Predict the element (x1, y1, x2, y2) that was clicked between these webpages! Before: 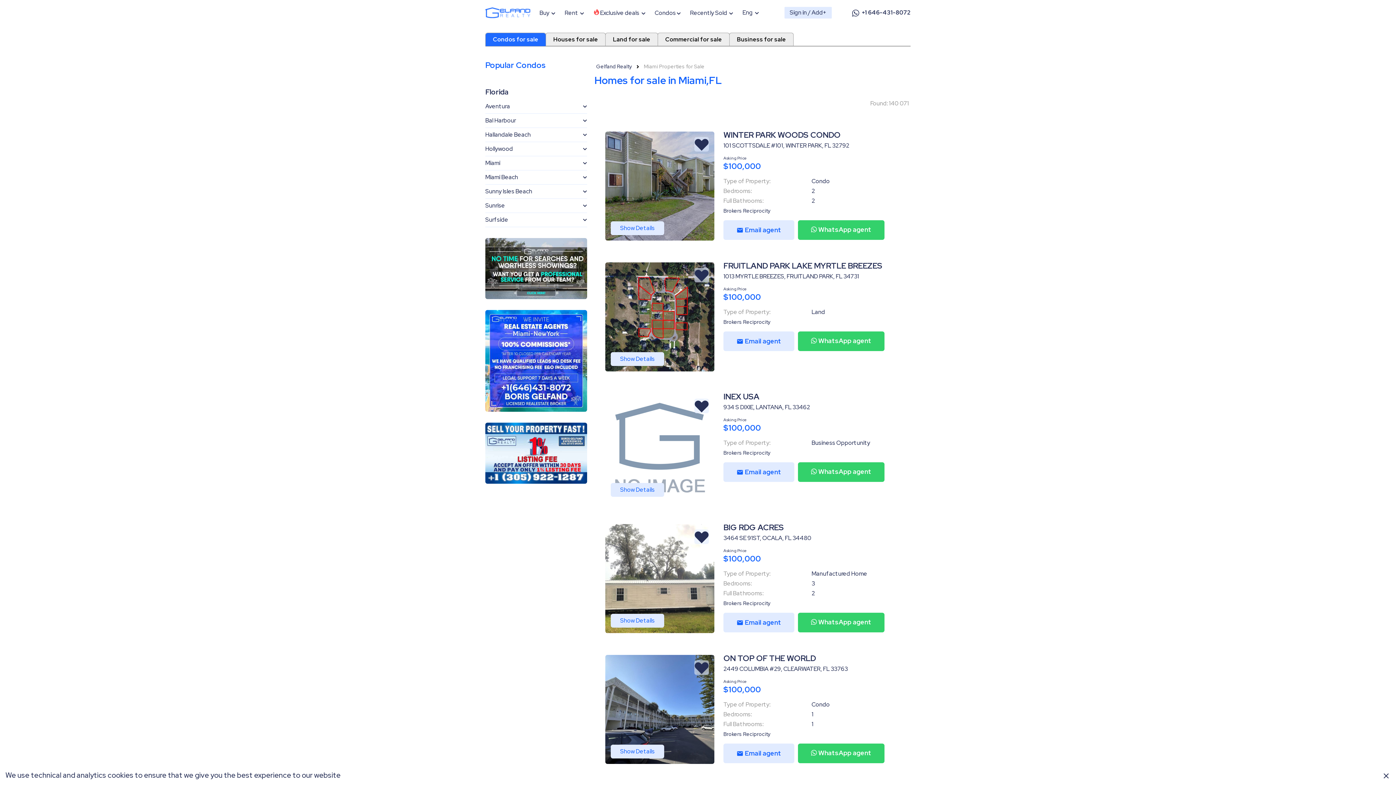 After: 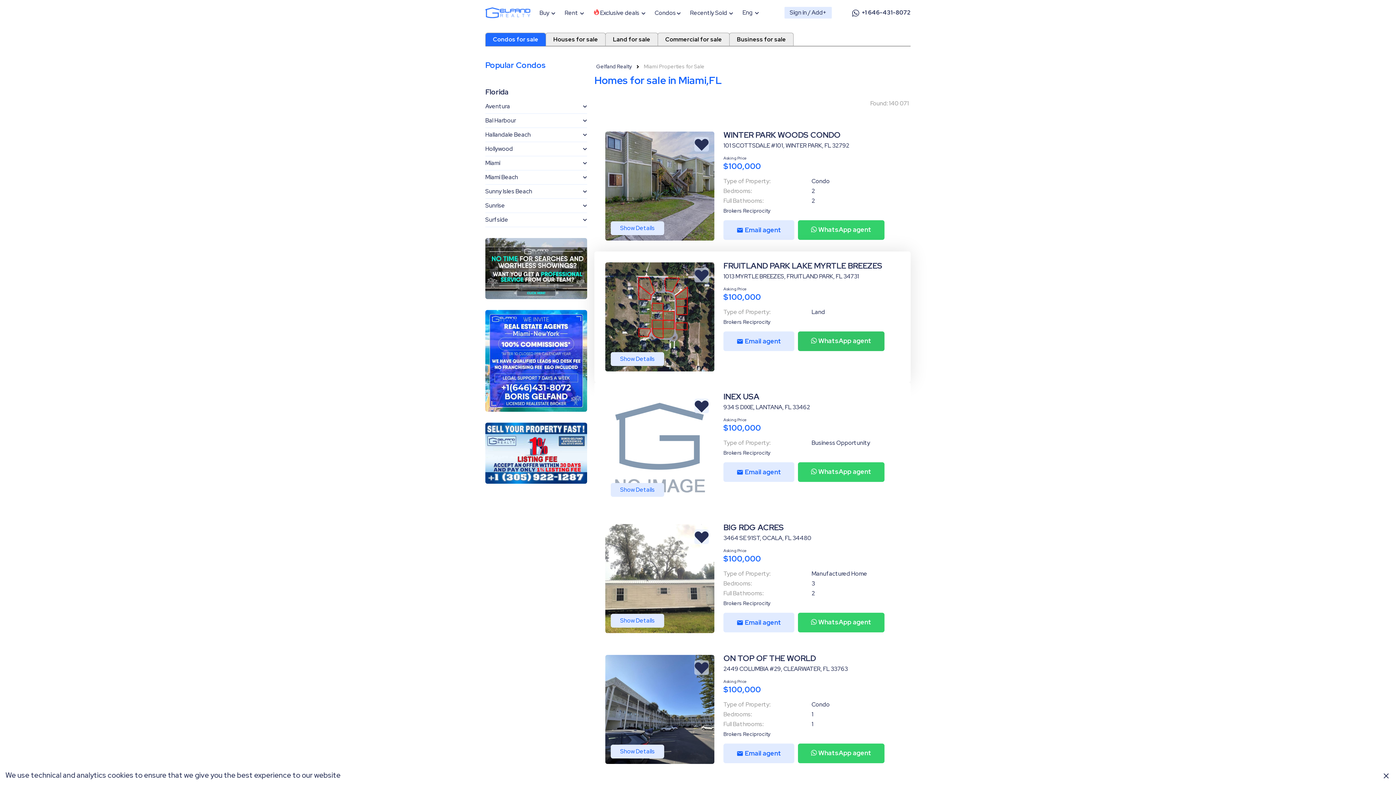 Action: label:  WhatsApp agent bbox: (798, 331, 884, 351)